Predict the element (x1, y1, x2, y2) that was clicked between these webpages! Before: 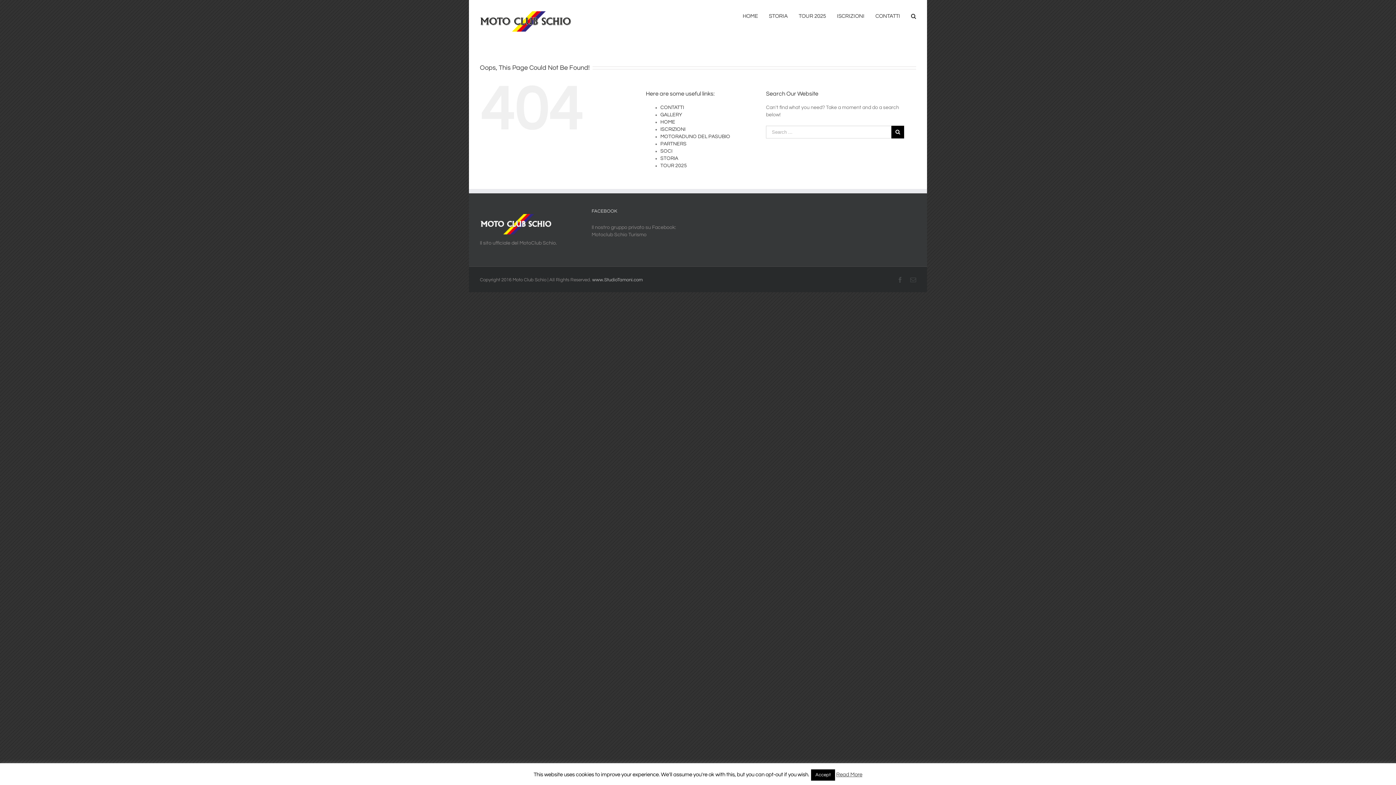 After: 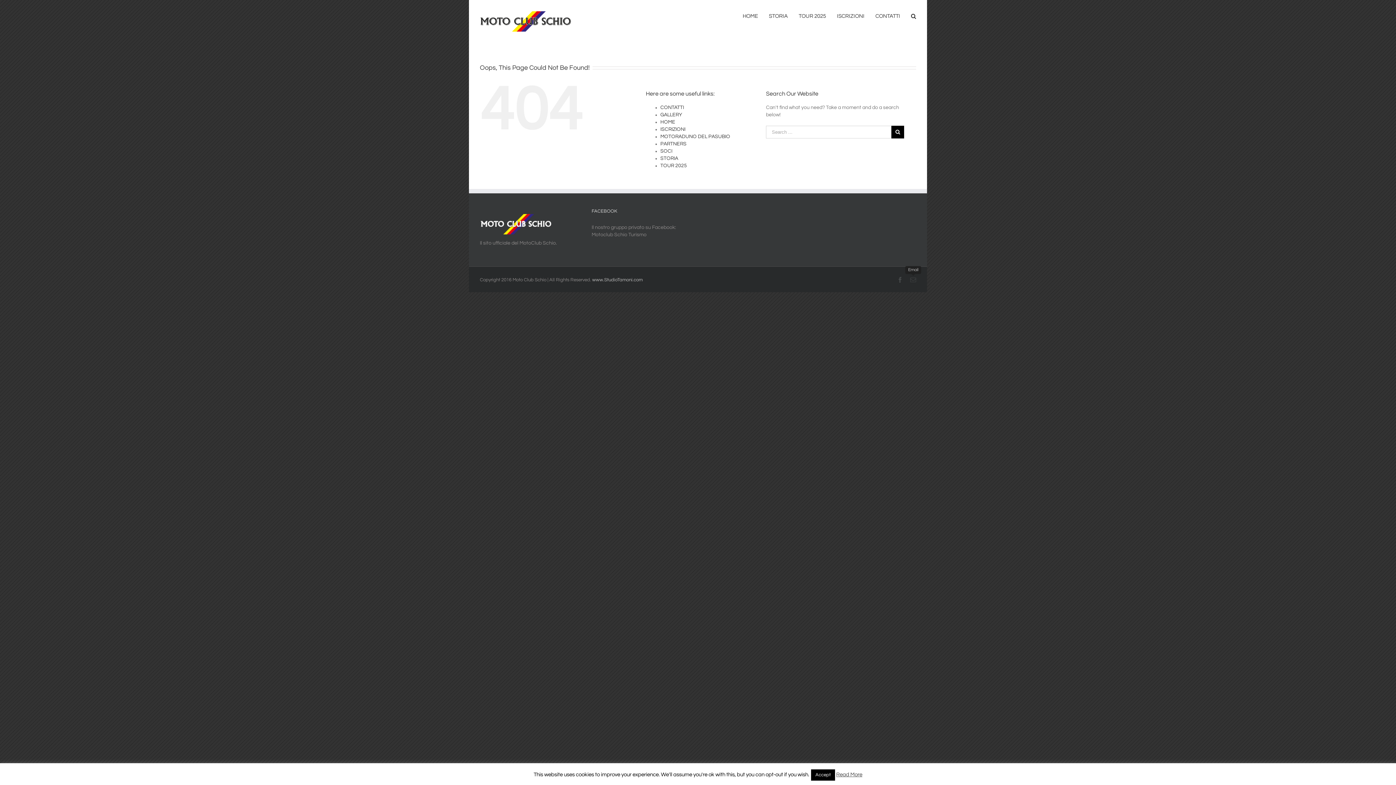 Action: bbox: (910, 277, 916, 282)